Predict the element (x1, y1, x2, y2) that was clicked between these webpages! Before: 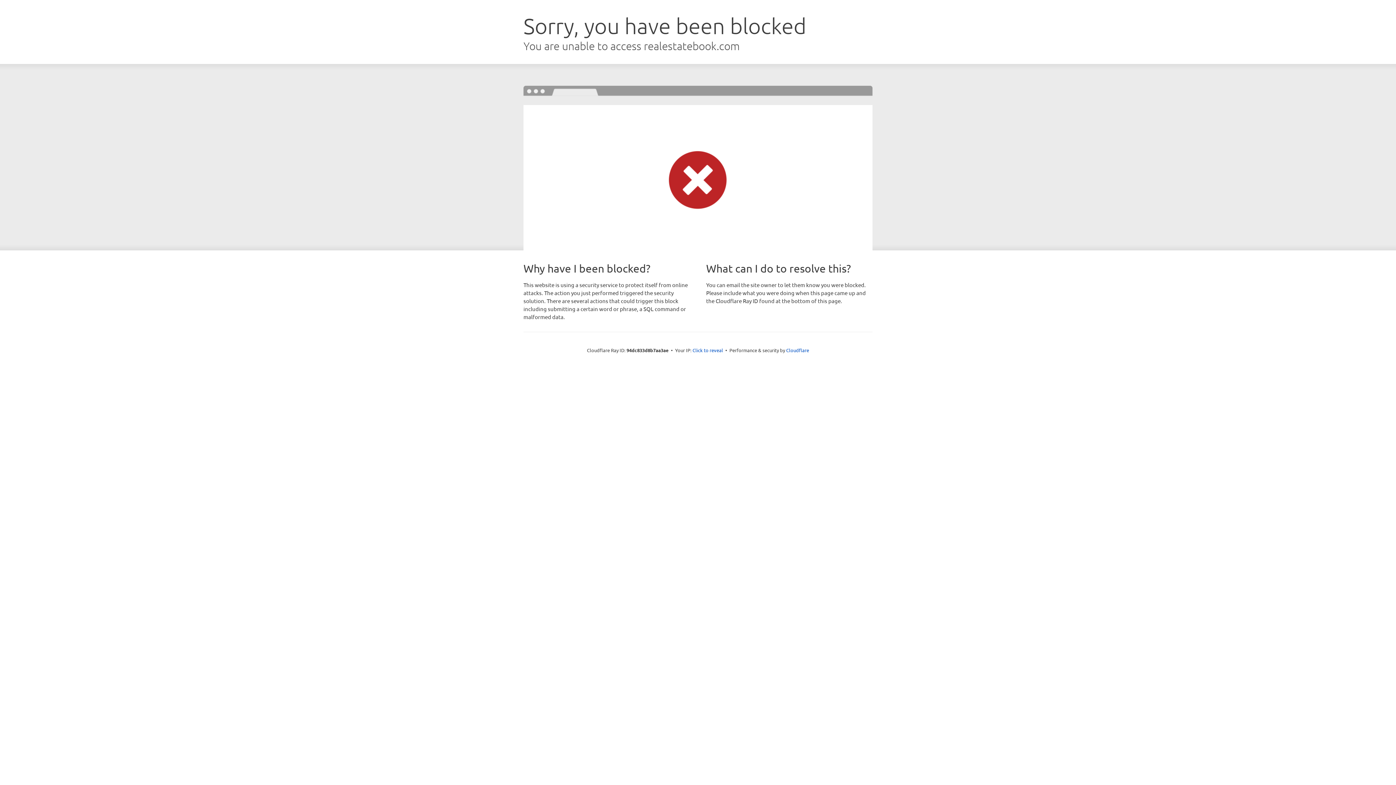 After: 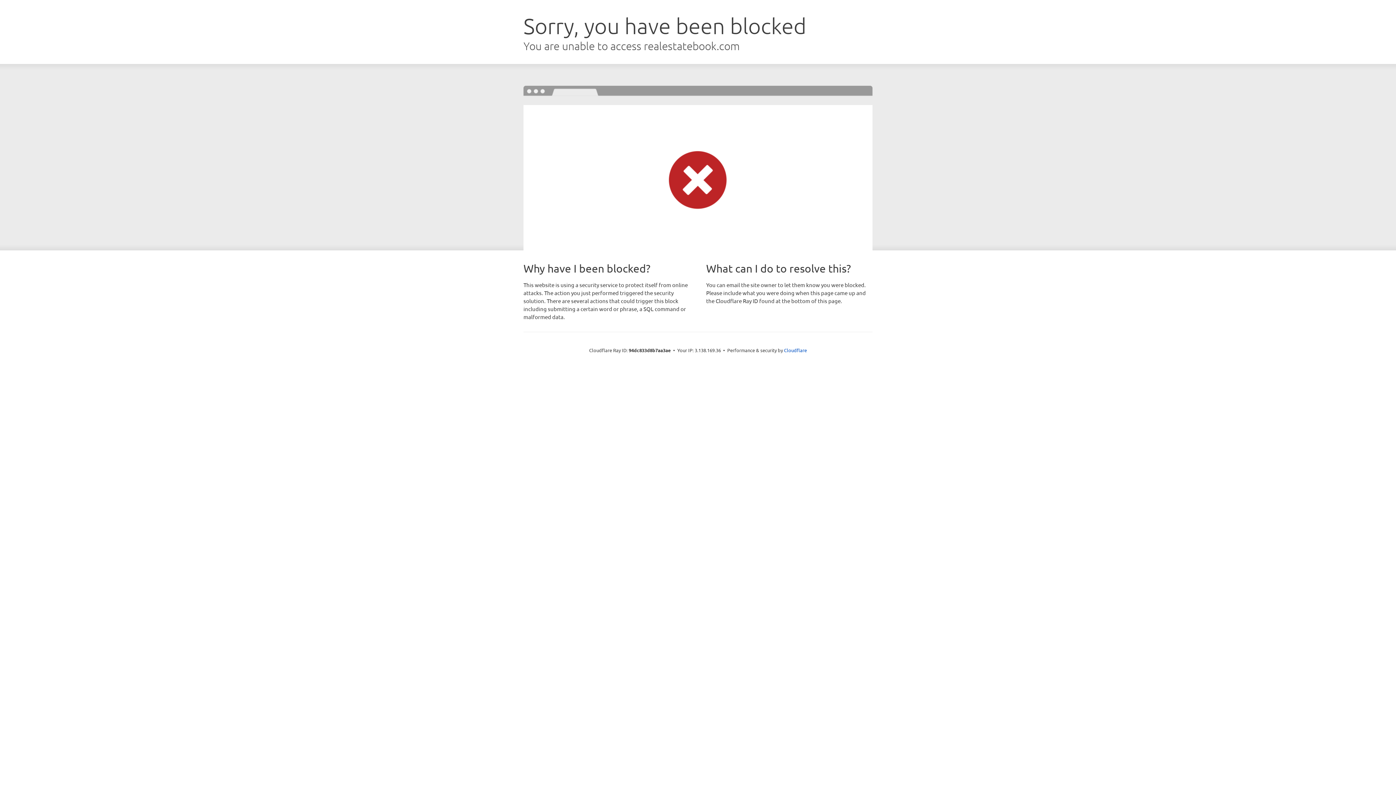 Action: label: Click to reveal bbox: (692, 346, 723, 353)